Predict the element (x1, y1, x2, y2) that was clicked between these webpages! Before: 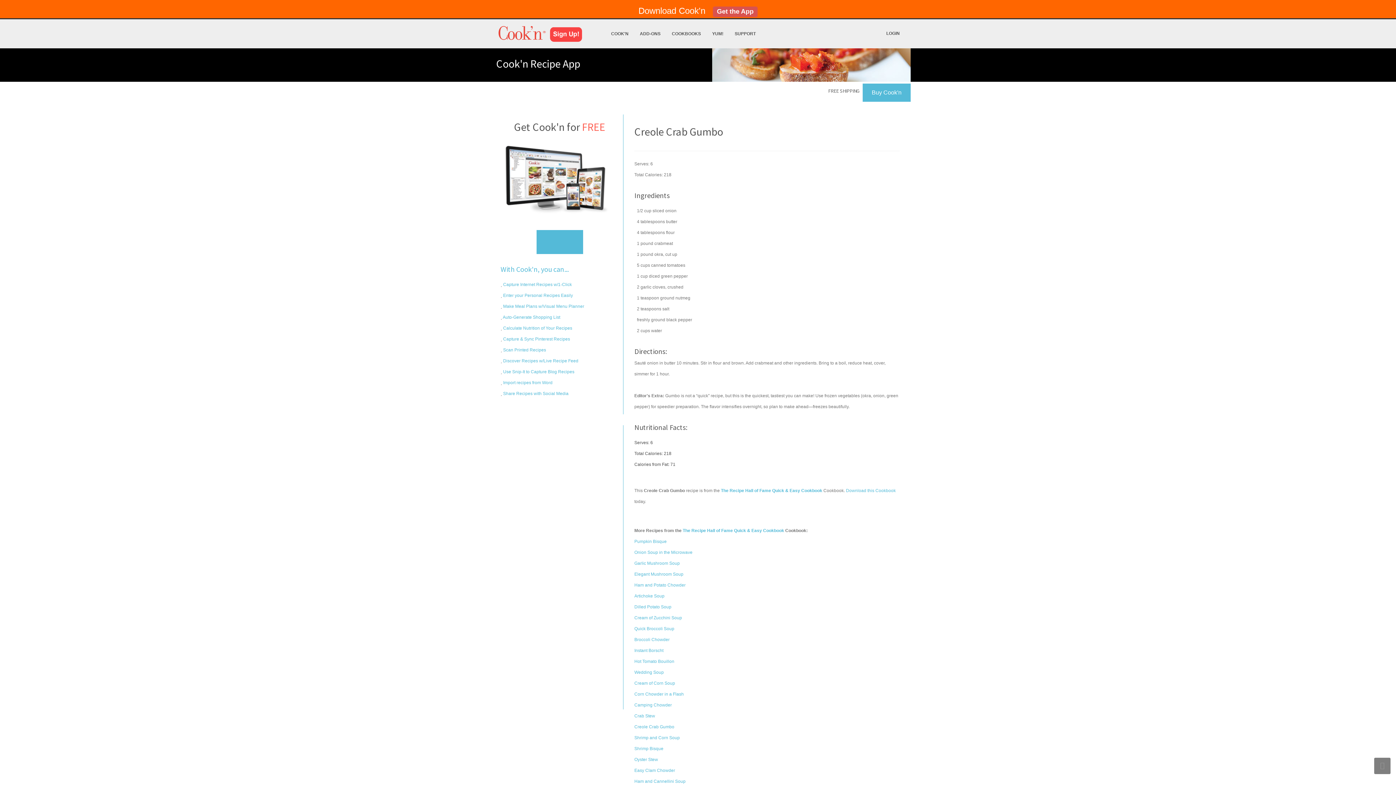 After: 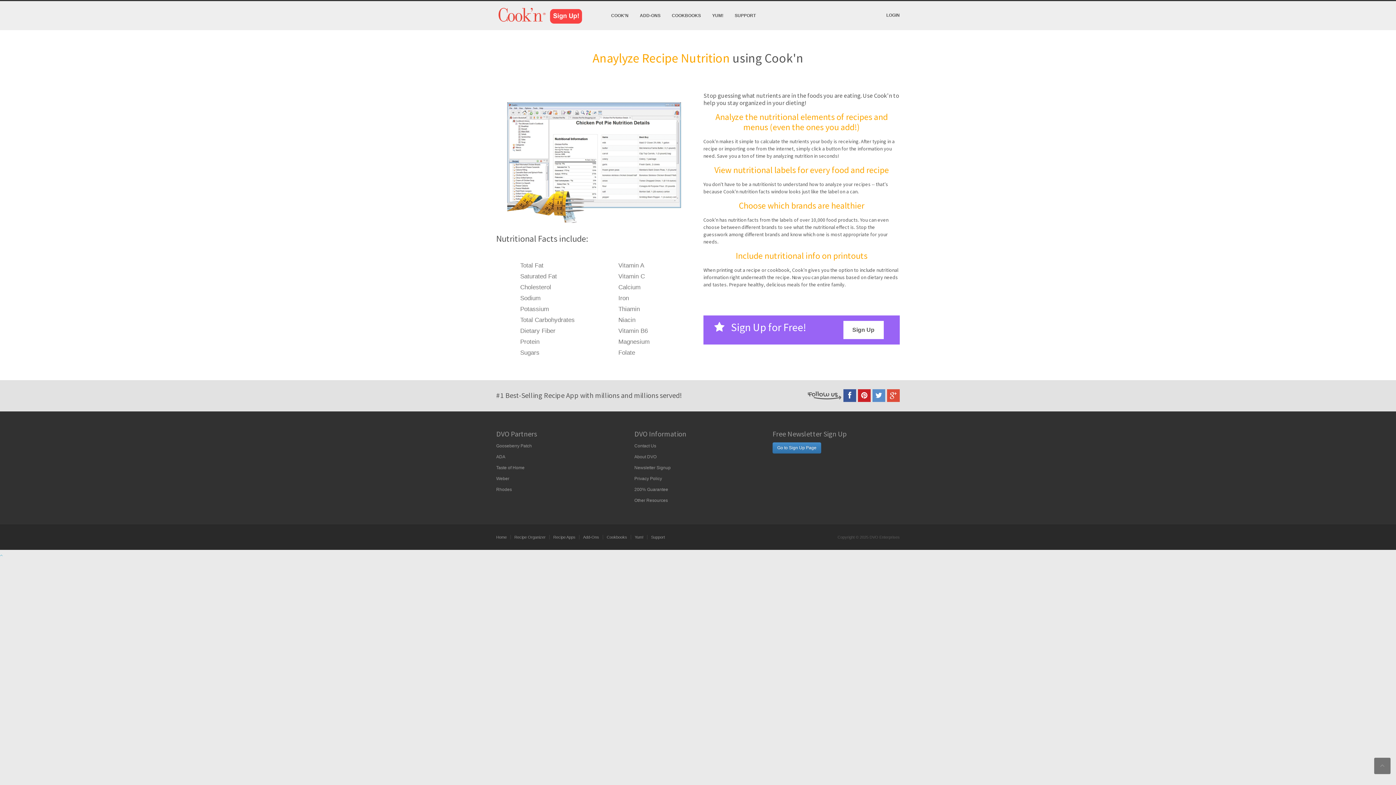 Action: label:  Calculate Nutrition of Your Recipes bbox: (502, 325, 572, 330)